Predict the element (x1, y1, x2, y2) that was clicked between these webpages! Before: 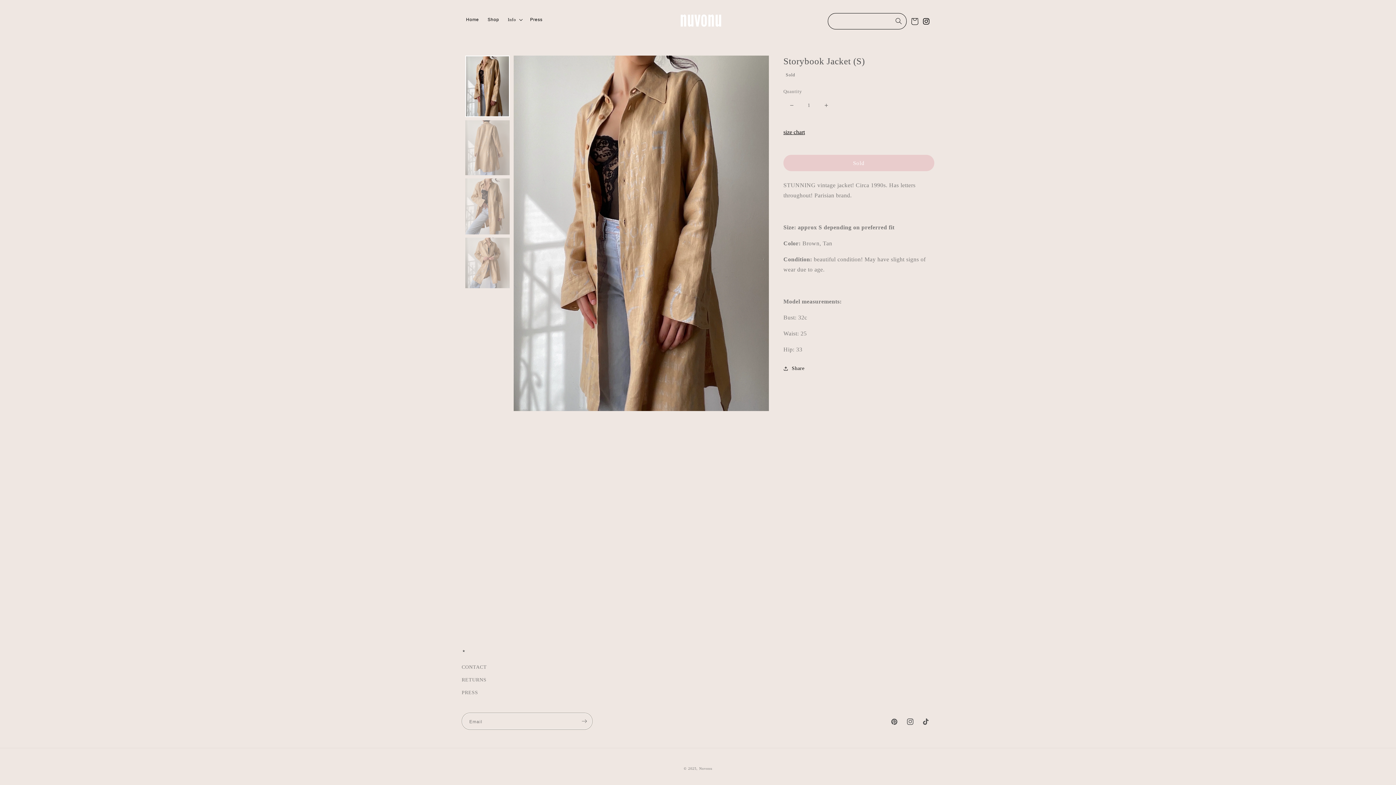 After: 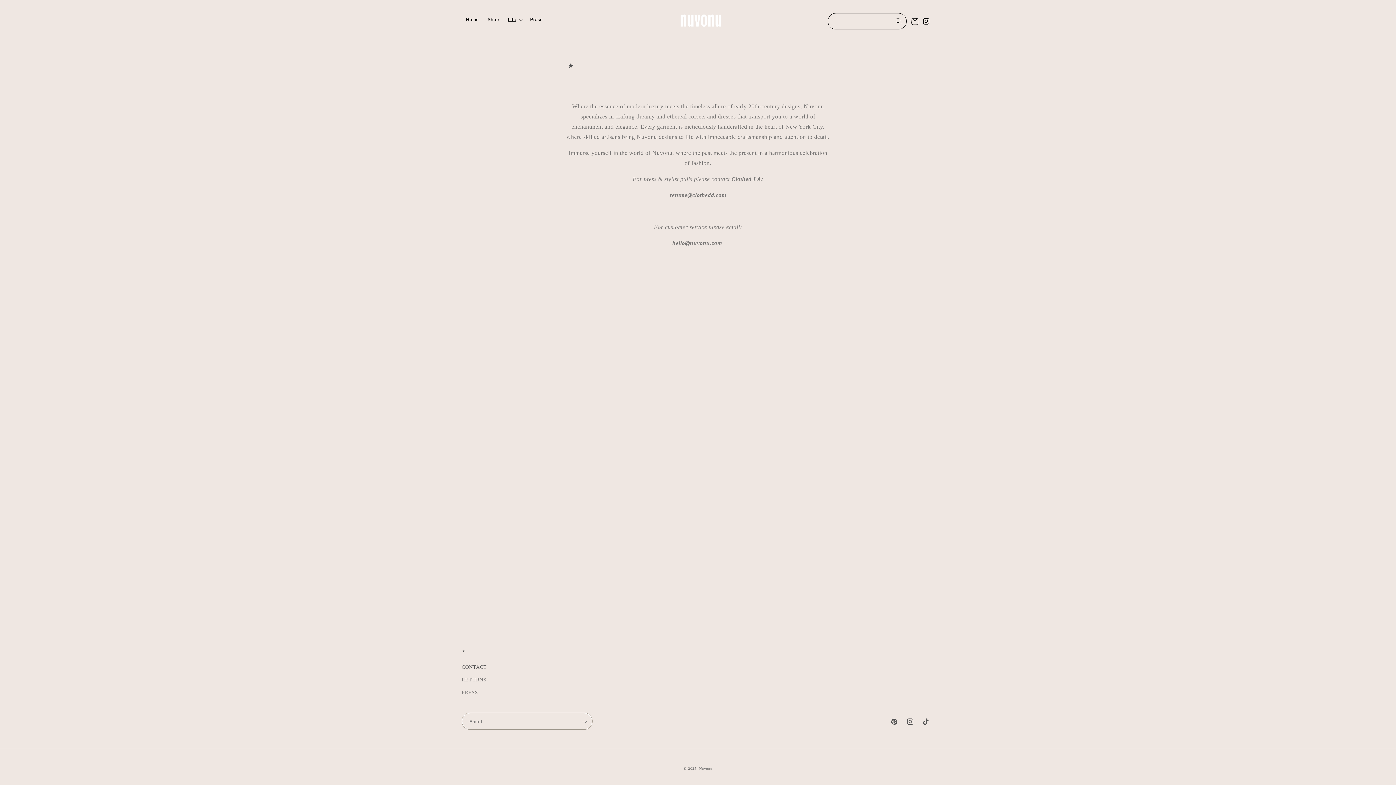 Action: bbox: (461, 662, 486, 673) label: CONTACT